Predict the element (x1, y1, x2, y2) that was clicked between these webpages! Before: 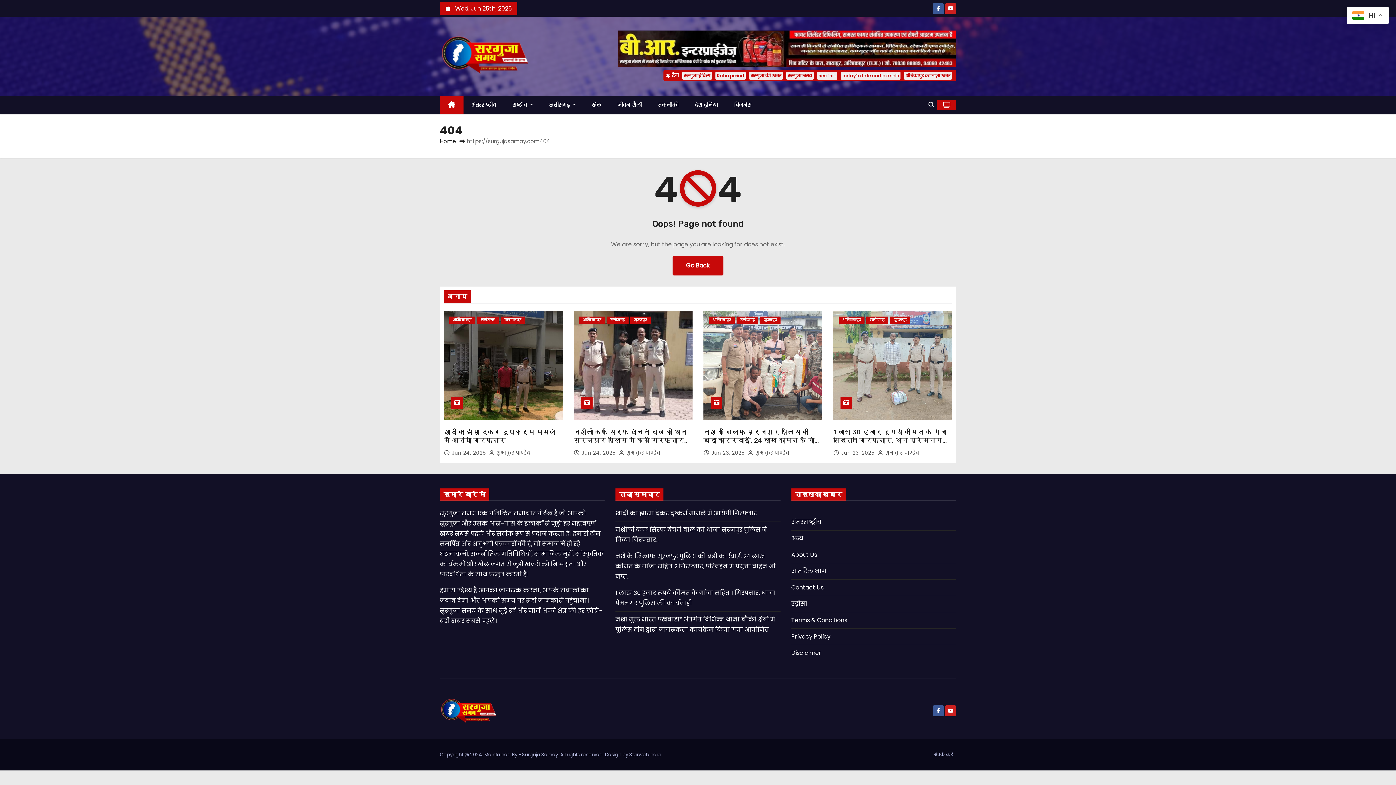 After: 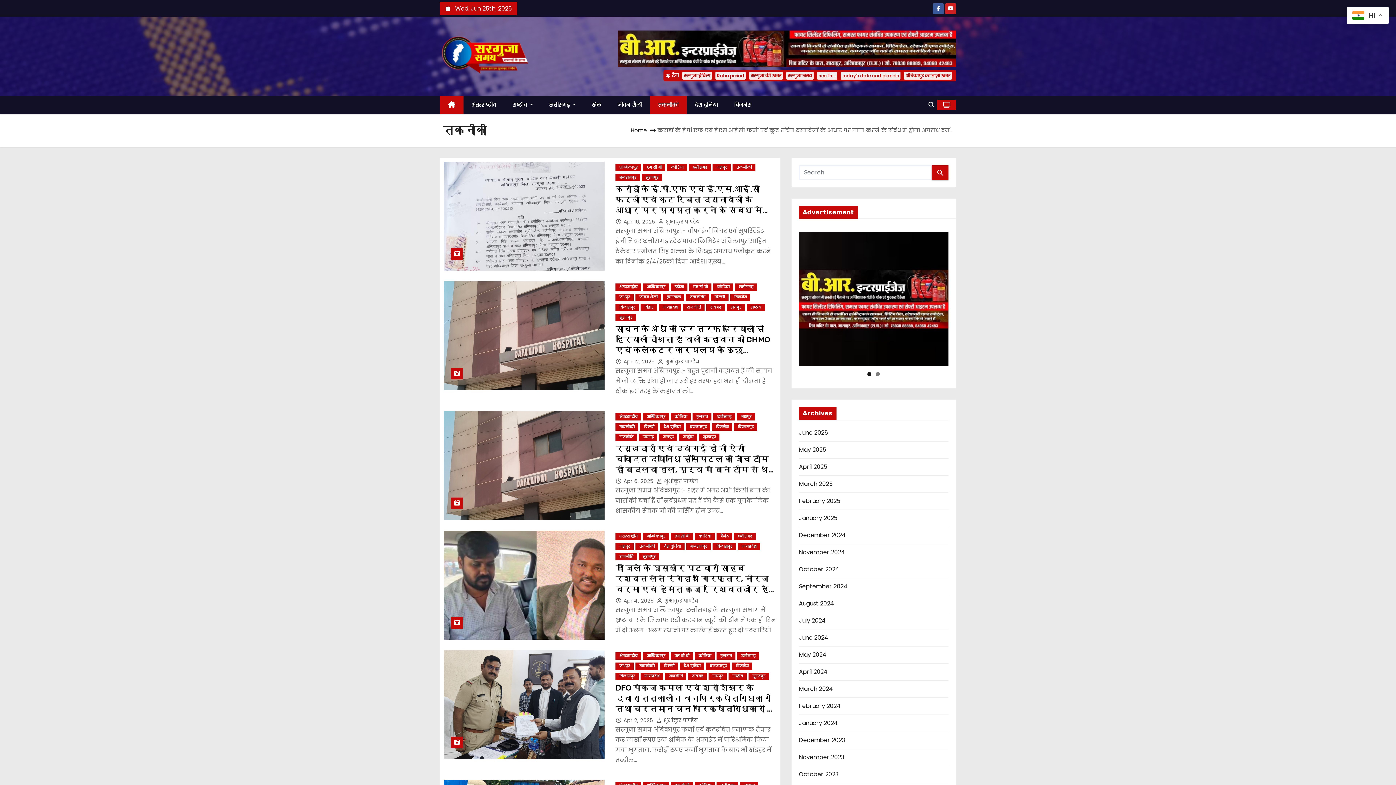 Action: bbox: (650, 96, 687, 114) label: तकनीकी